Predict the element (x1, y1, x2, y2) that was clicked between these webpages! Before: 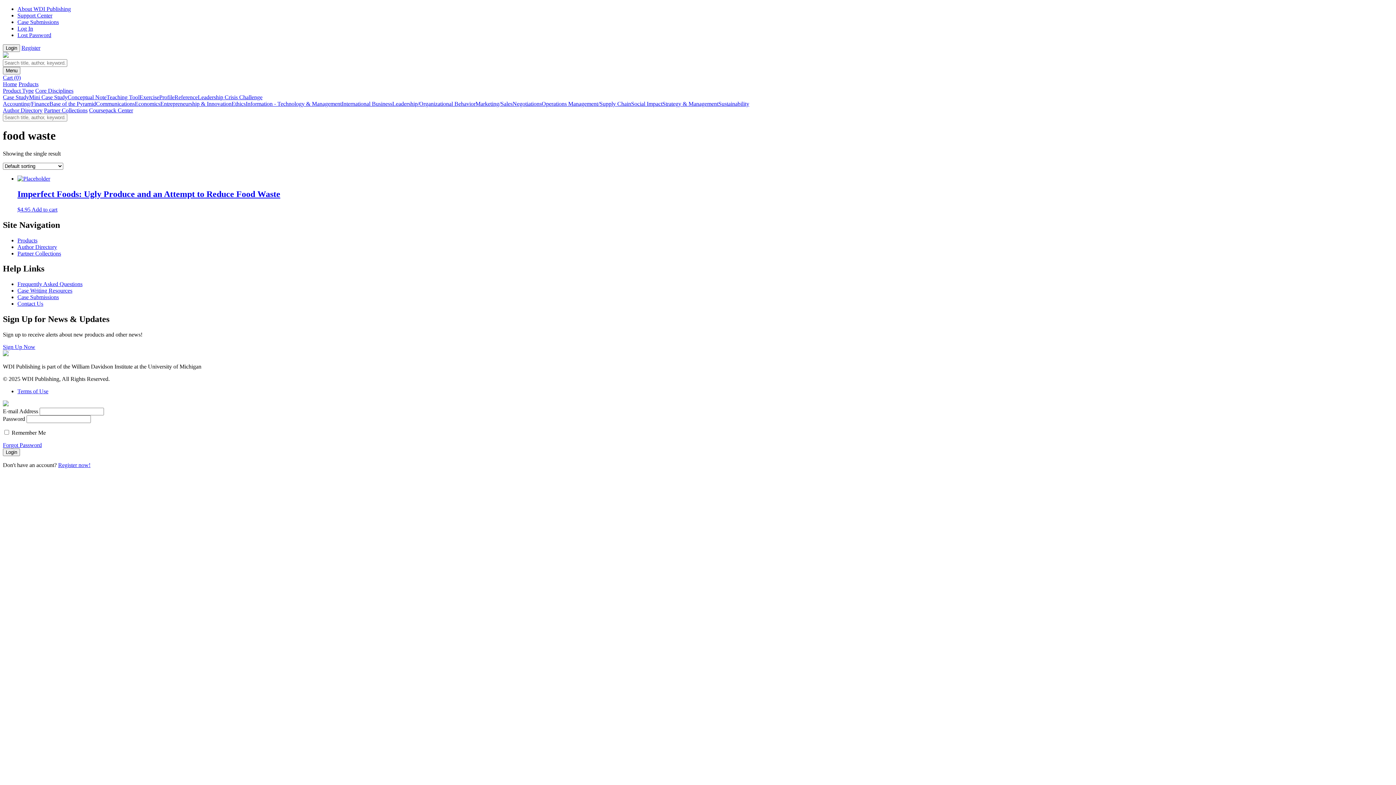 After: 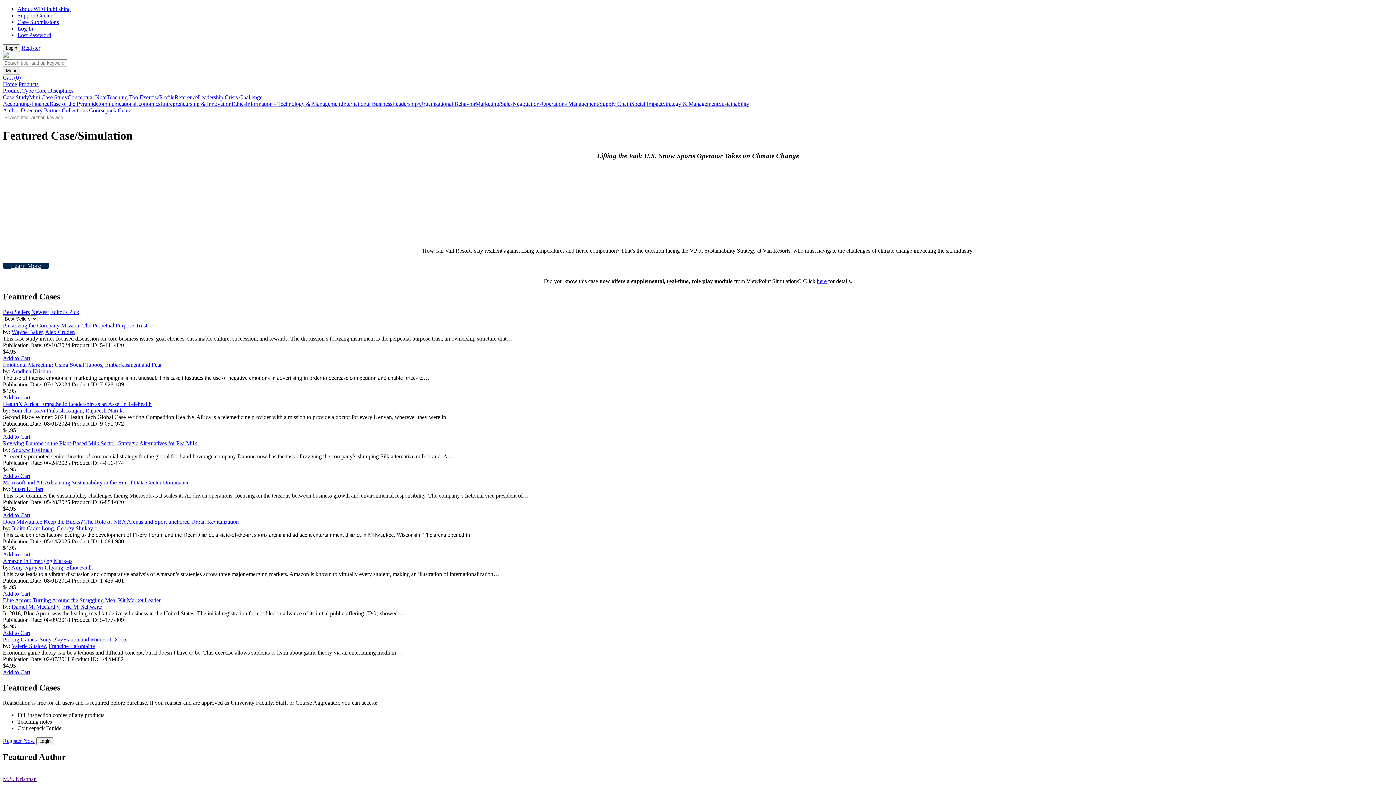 Action: bbox: (159, 94, 174, 100) label: Profile